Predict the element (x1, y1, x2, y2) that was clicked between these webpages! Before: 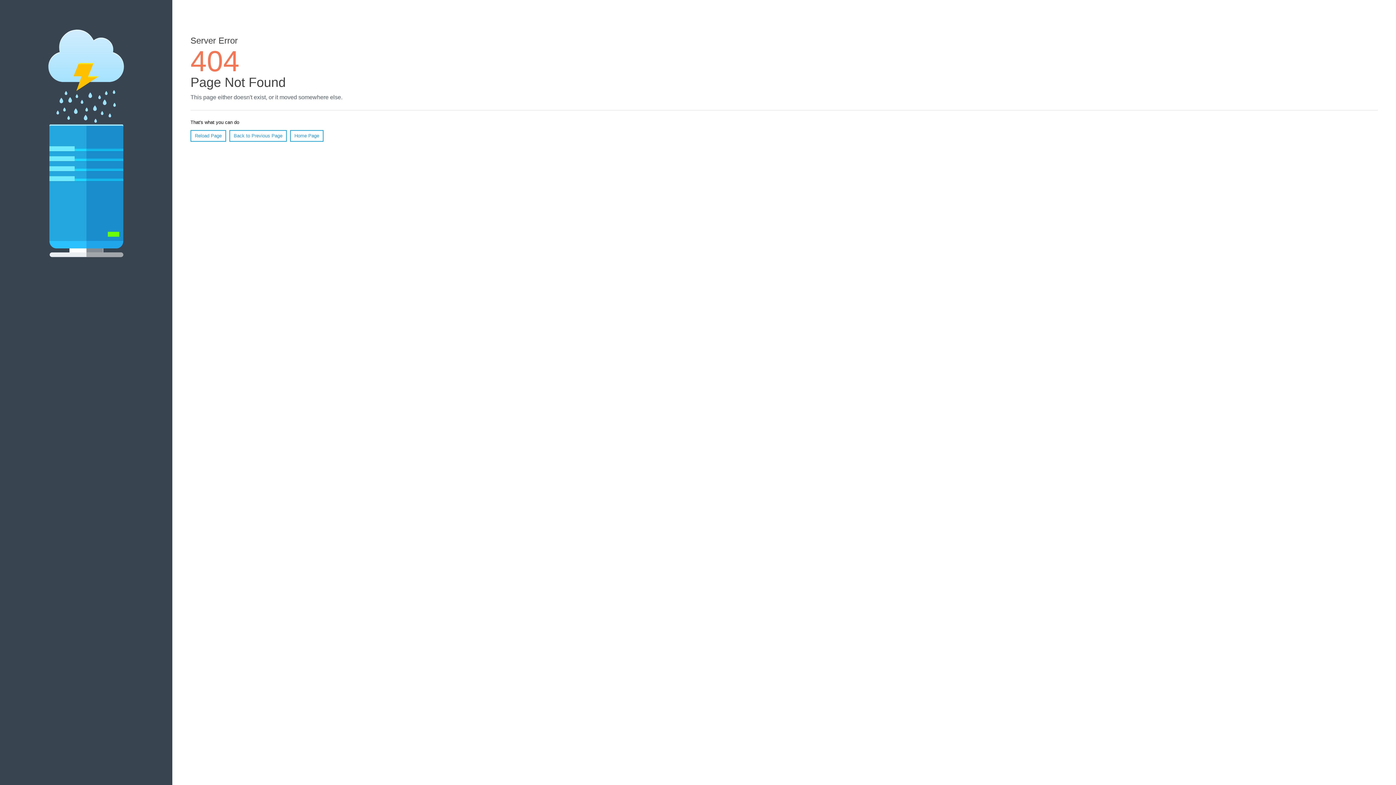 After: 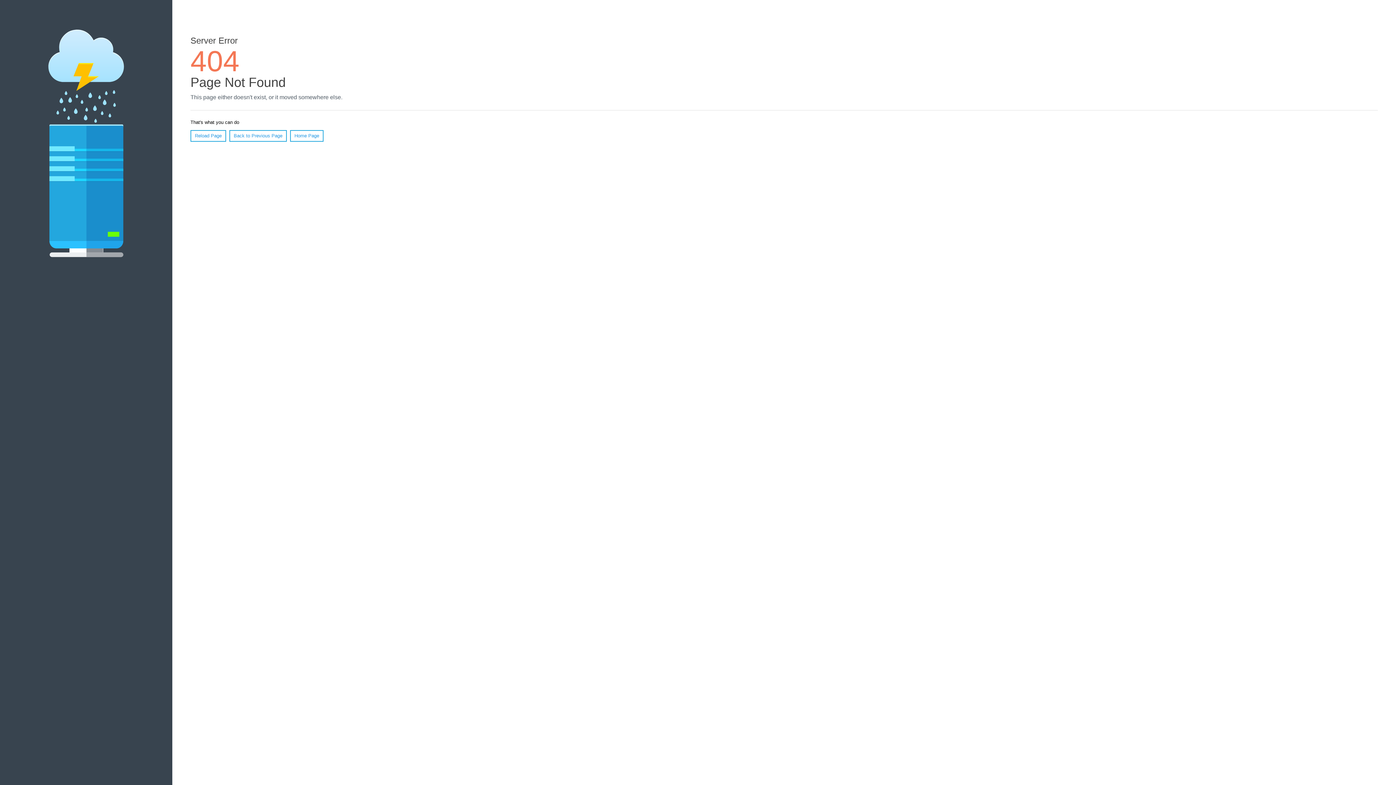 Action: bbox: (190, 130, 226, 141) label: Reload Page